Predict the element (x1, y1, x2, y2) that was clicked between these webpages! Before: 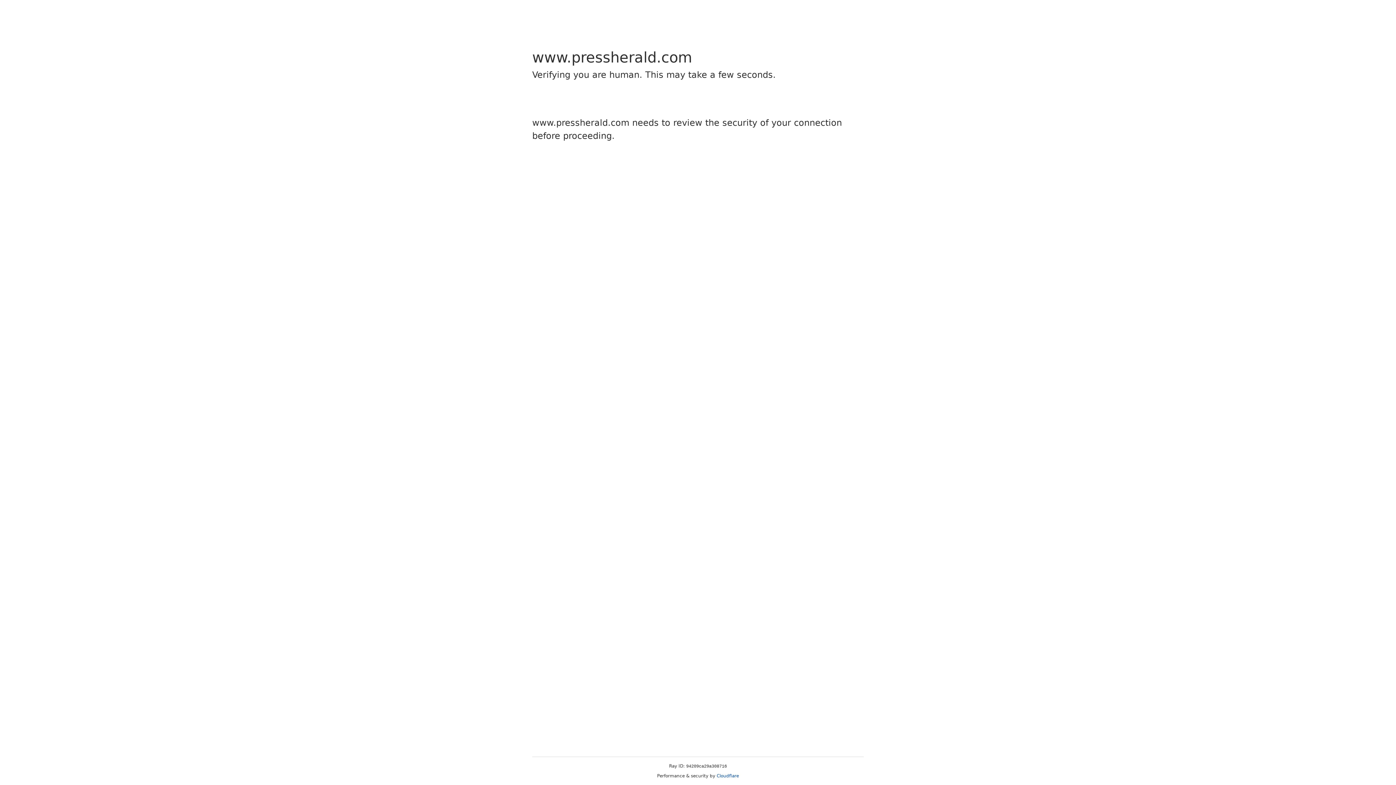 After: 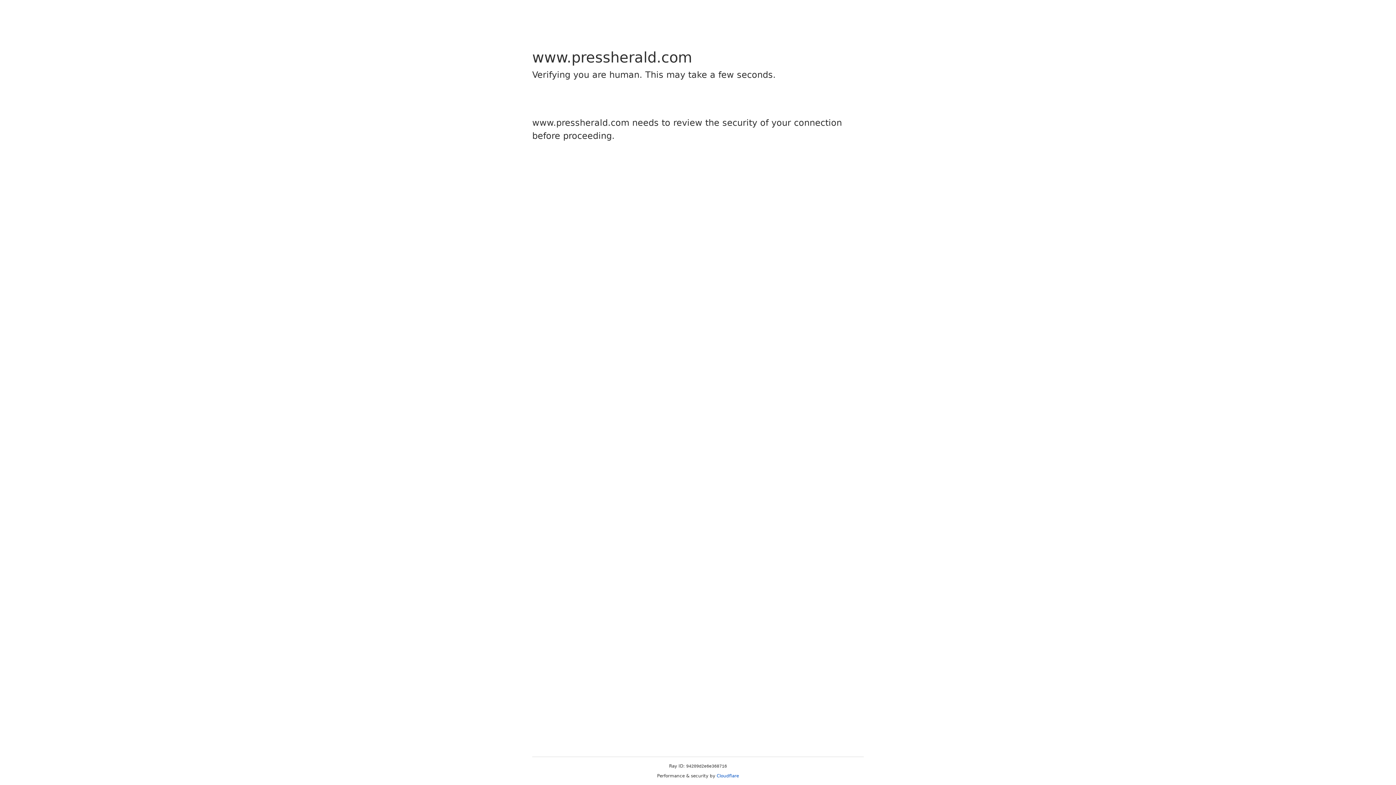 Action: label: Cloudflare bbox: (716, 773, 739, 778)